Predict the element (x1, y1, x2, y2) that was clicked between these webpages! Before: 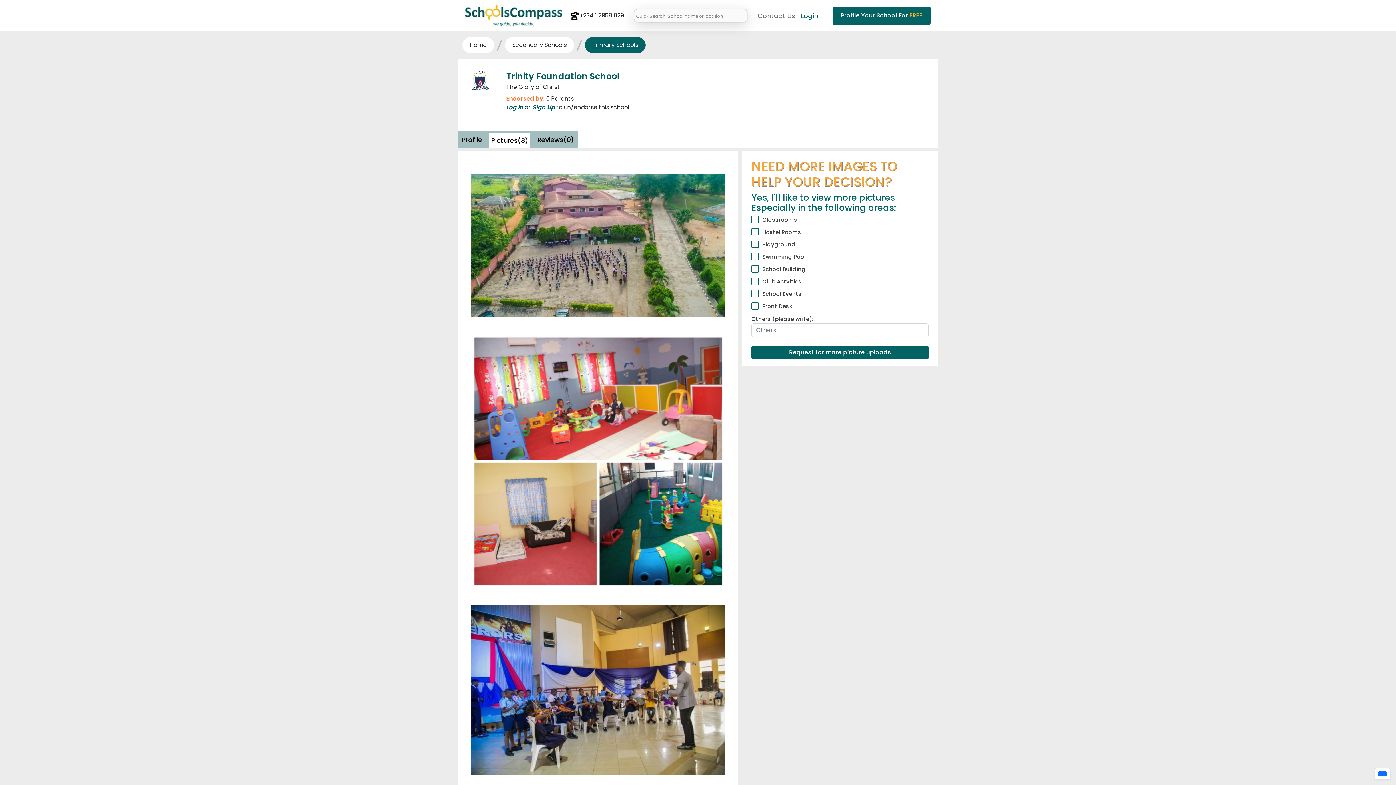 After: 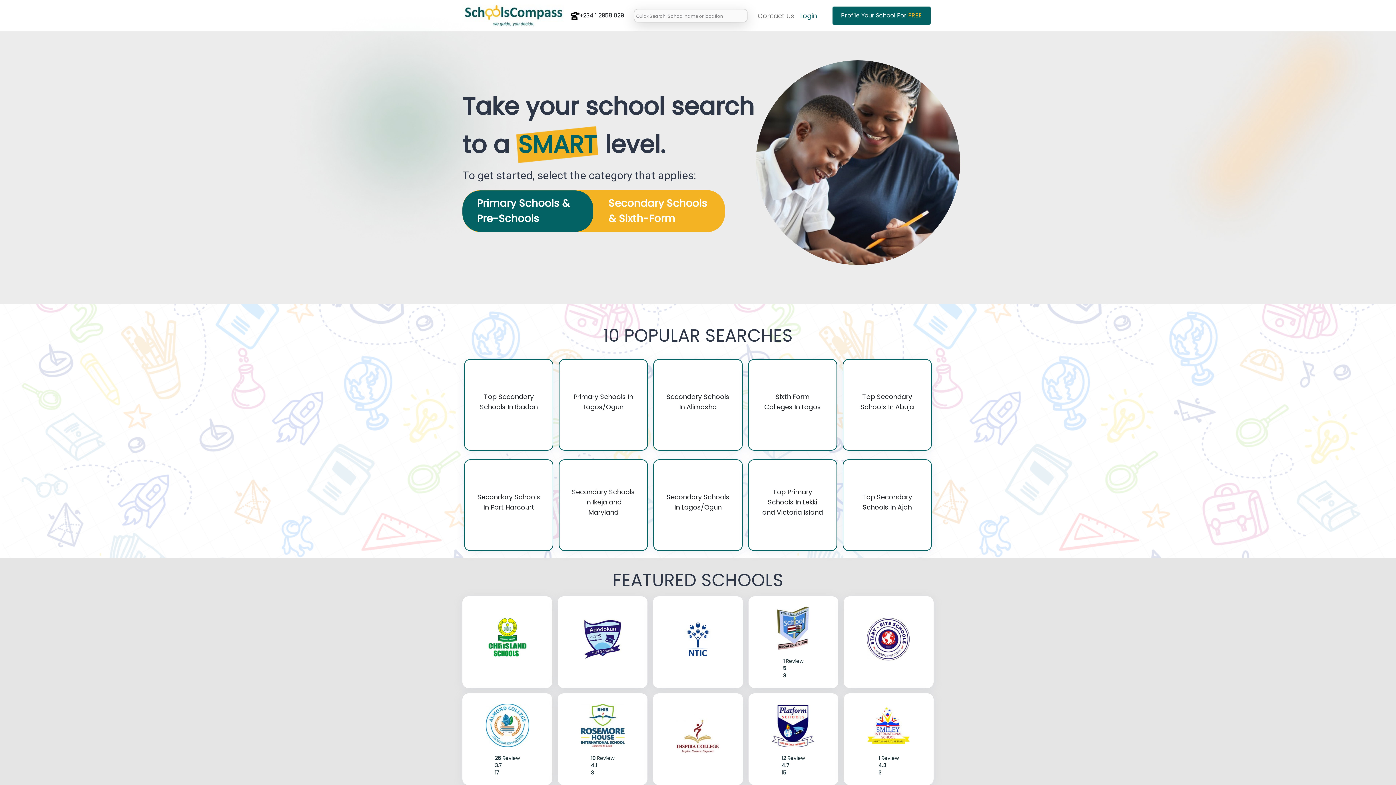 Action: bbox: (462, 2, 565, 28)